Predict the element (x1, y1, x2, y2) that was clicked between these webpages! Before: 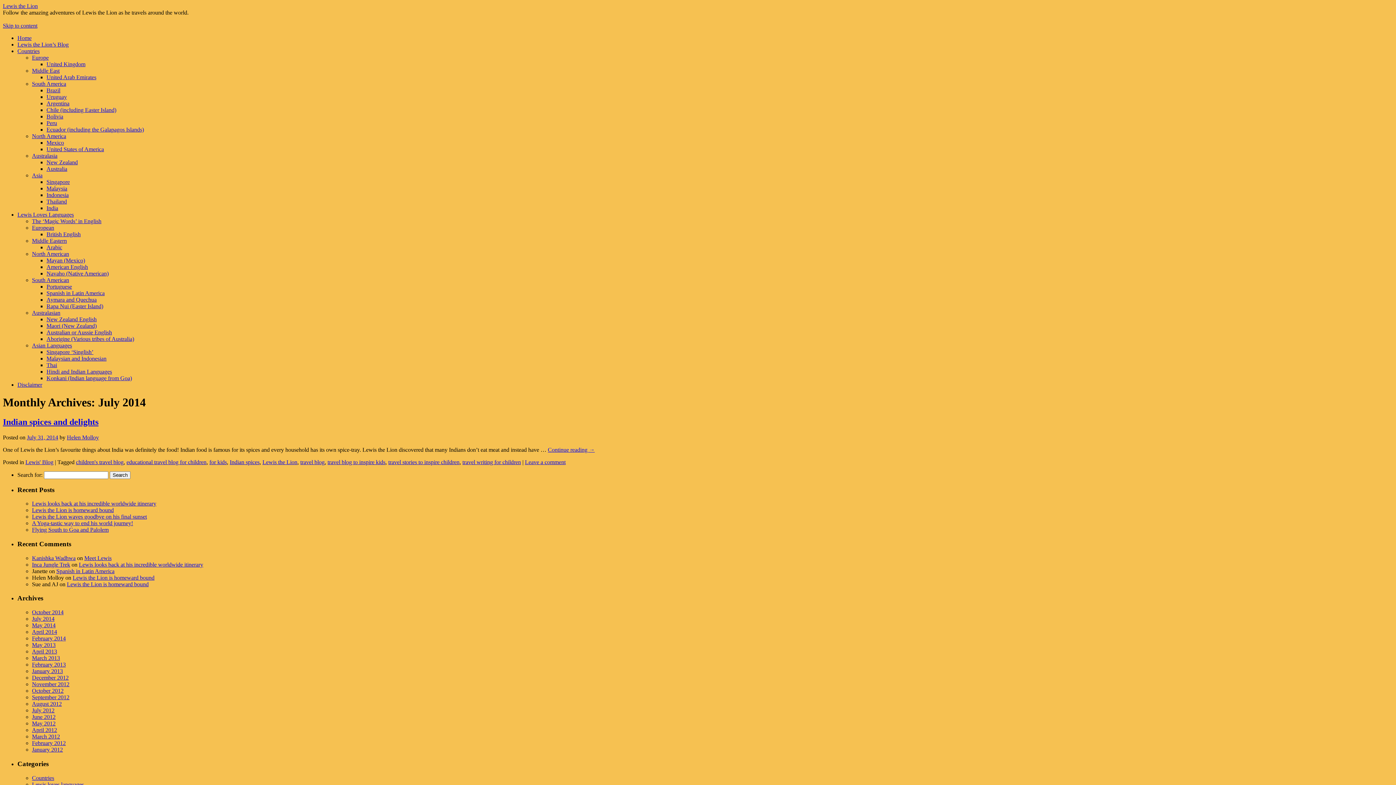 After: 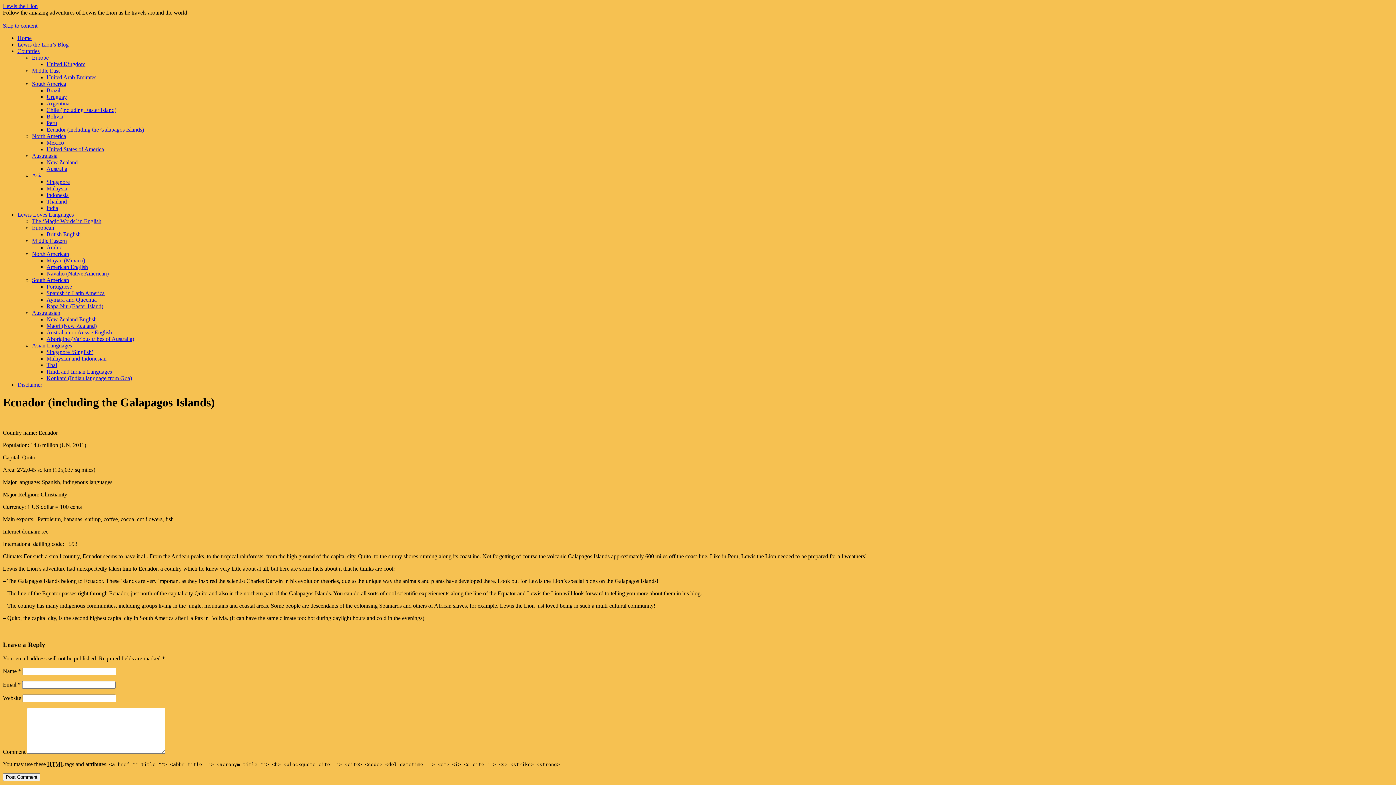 Action: label: Ecuador (including the Galapagos Islands) bbox: (46, 126, 144, 132)